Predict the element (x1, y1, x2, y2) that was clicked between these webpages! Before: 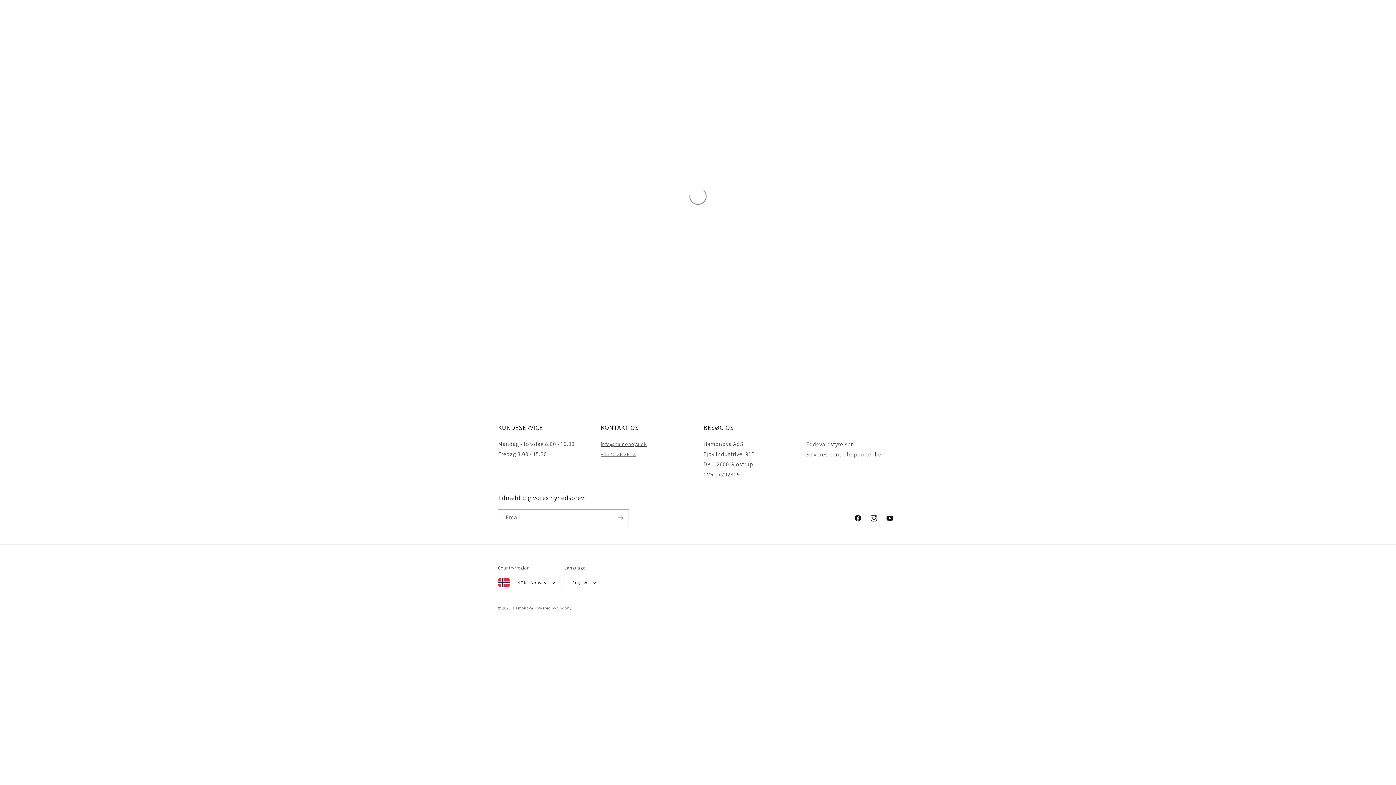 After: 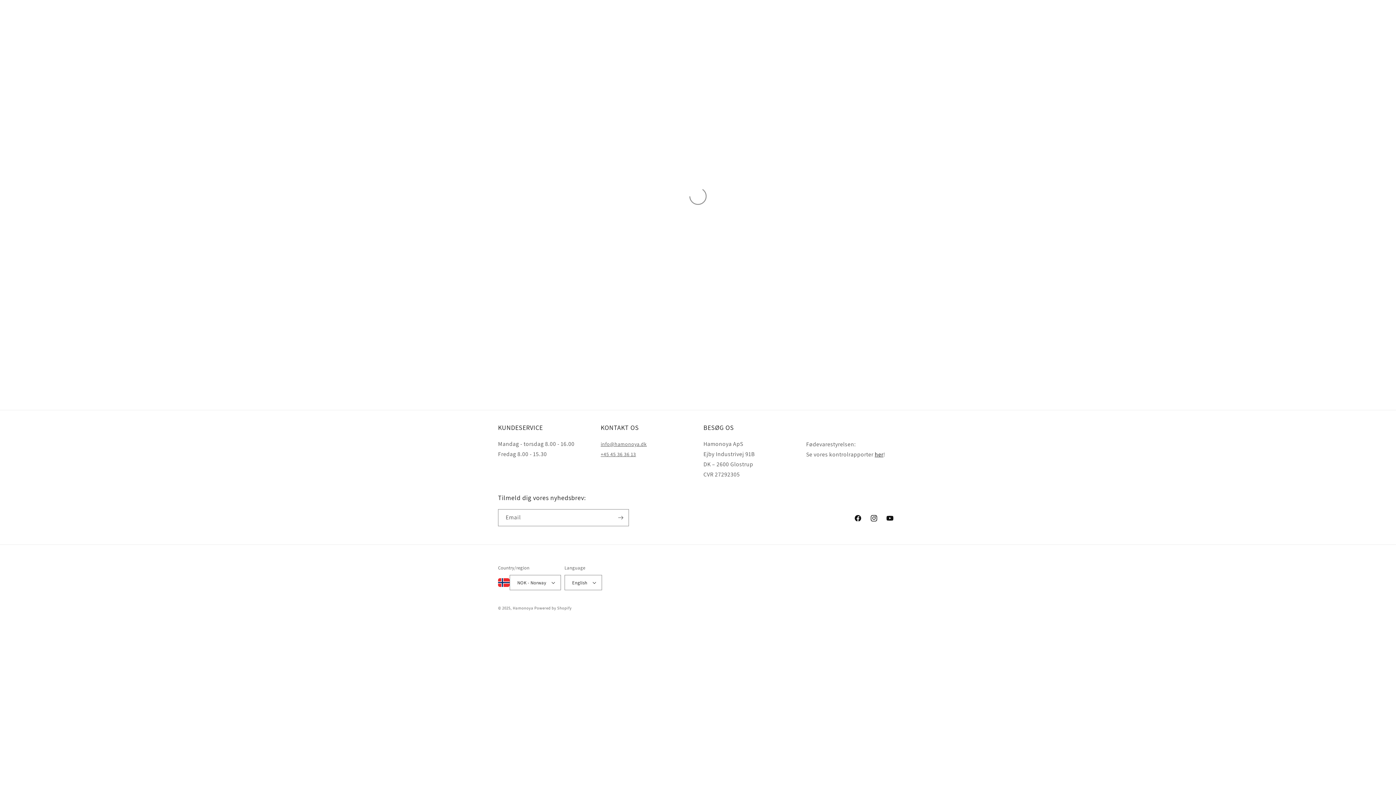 Action: bbox: (874, 450, 883, 458) label: her